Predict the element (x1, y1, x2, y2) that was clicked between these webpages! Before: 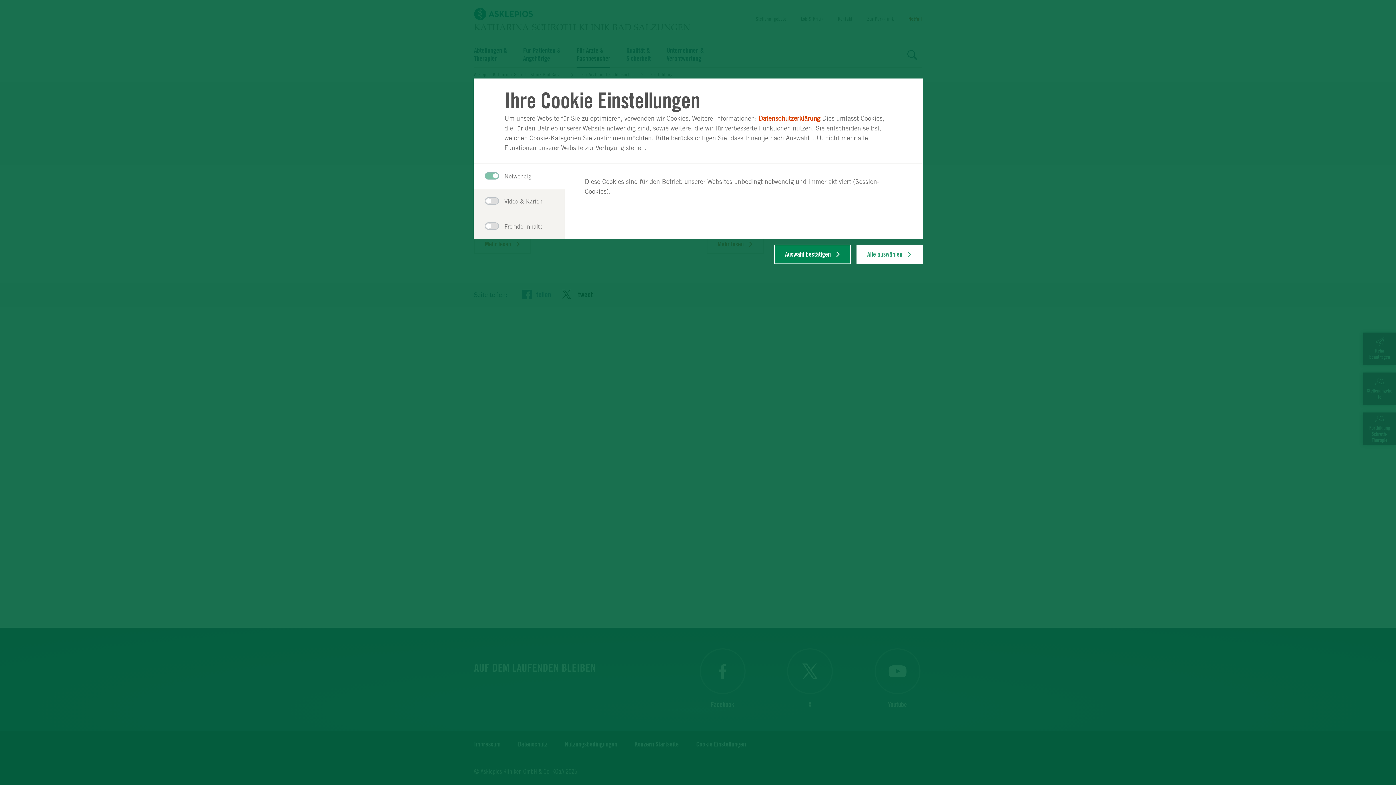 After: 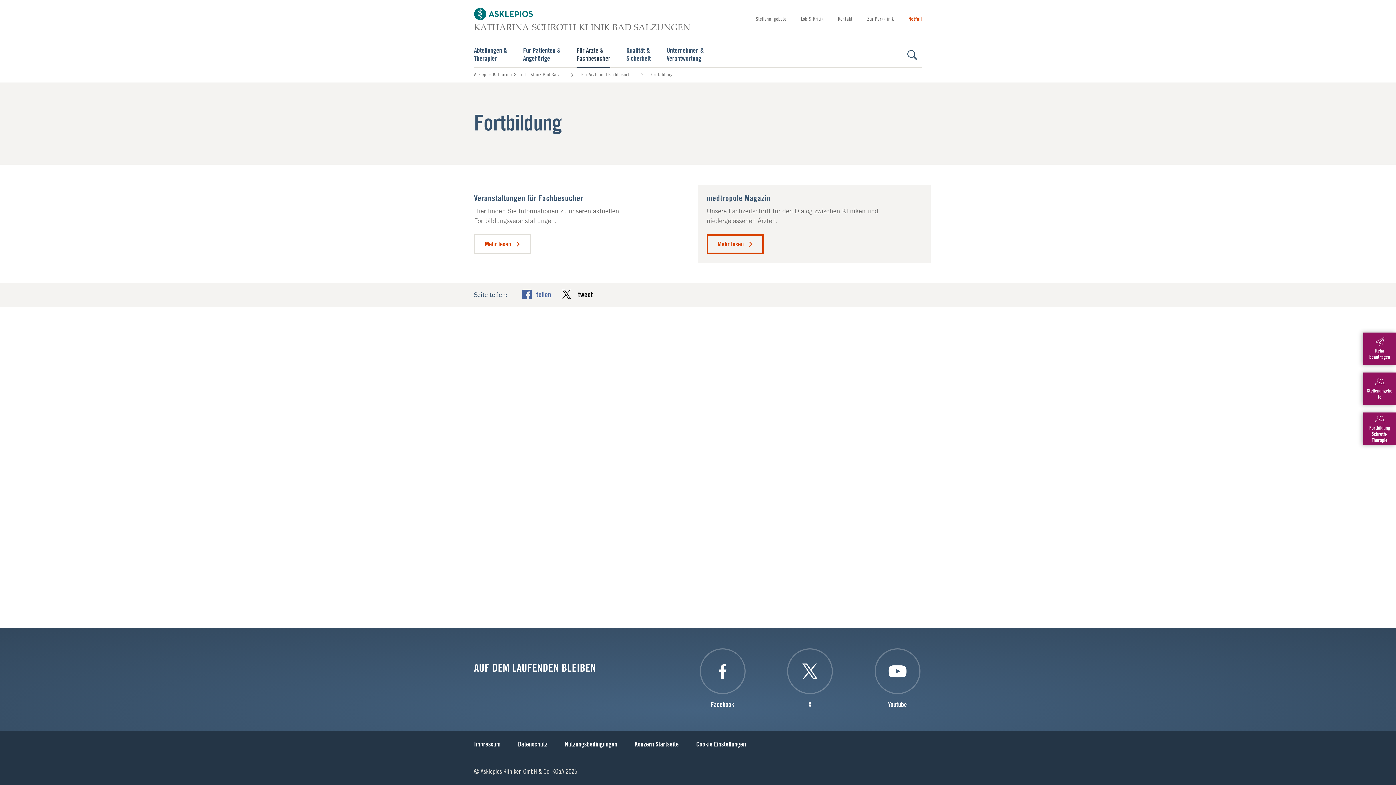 Action: bbox: (774, 244, 851, 264) label: Auswahl bestätigen